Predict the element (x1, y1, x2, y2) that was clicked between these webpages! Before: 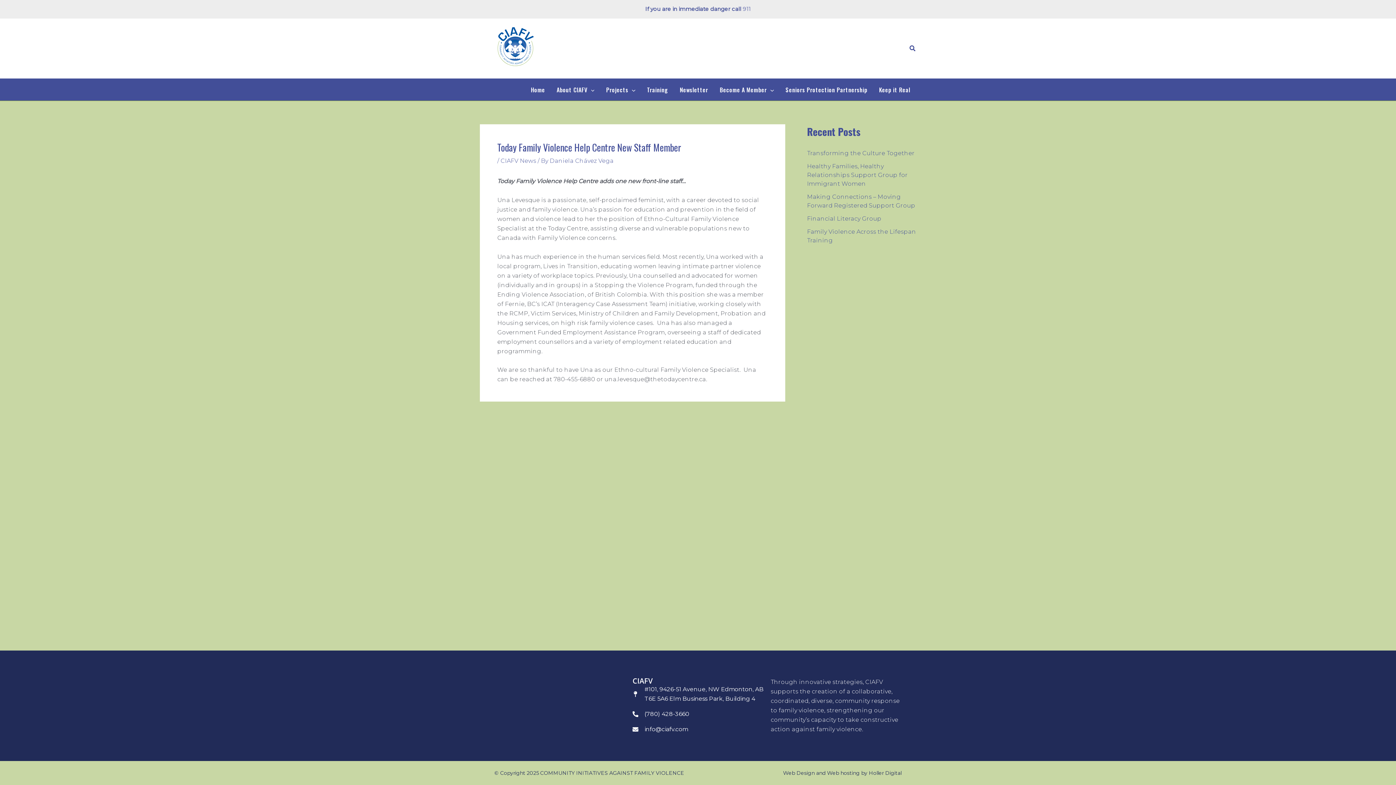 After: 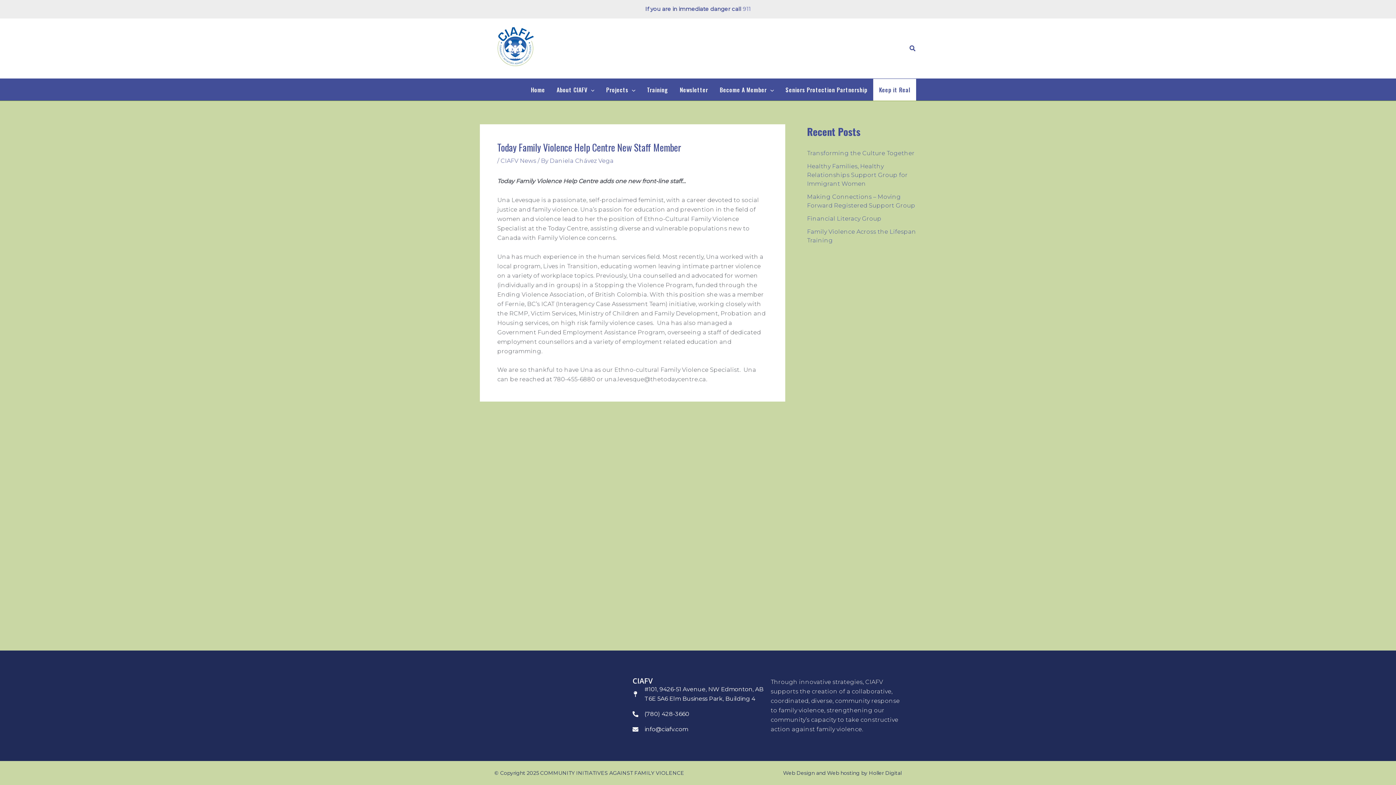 Action: bbox: (873, 79, 916, 100) label: Keep it Real